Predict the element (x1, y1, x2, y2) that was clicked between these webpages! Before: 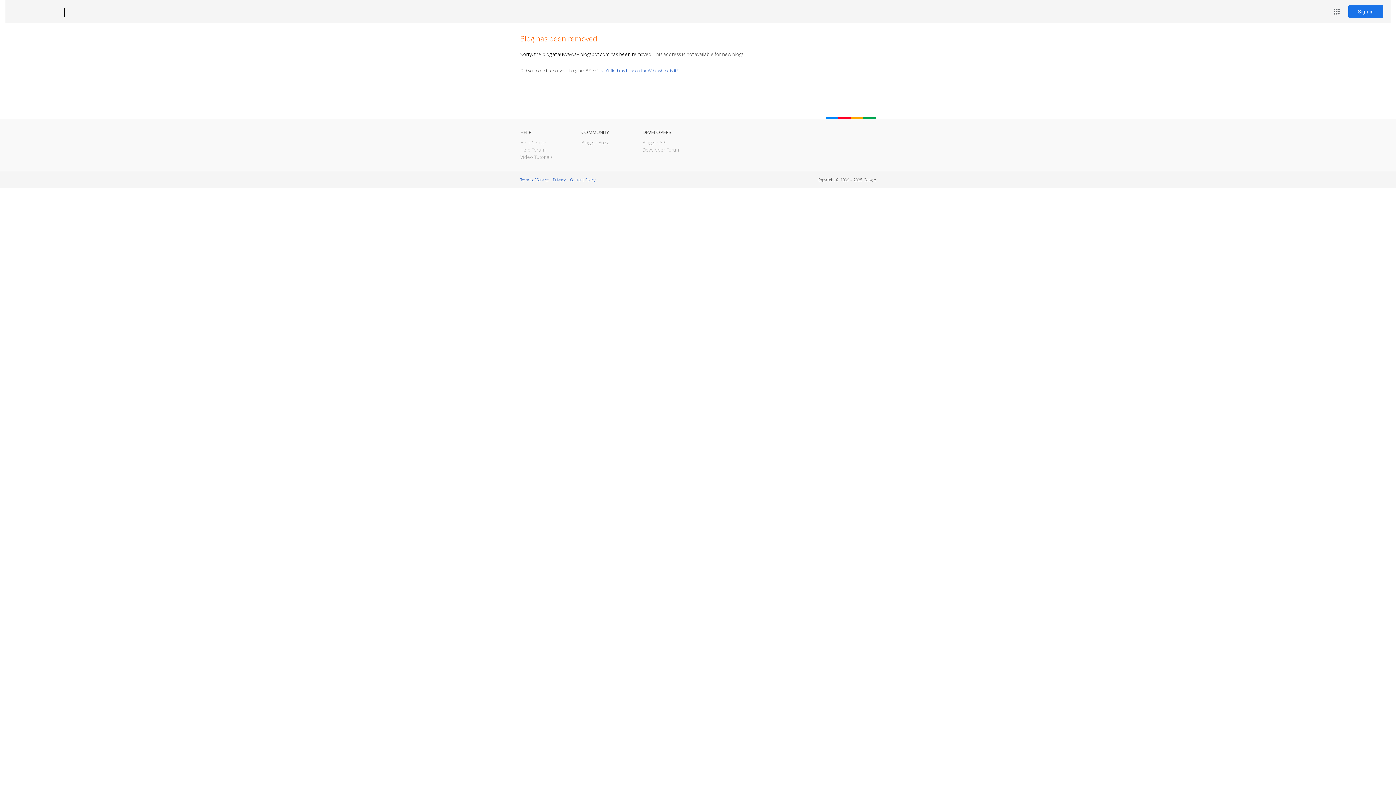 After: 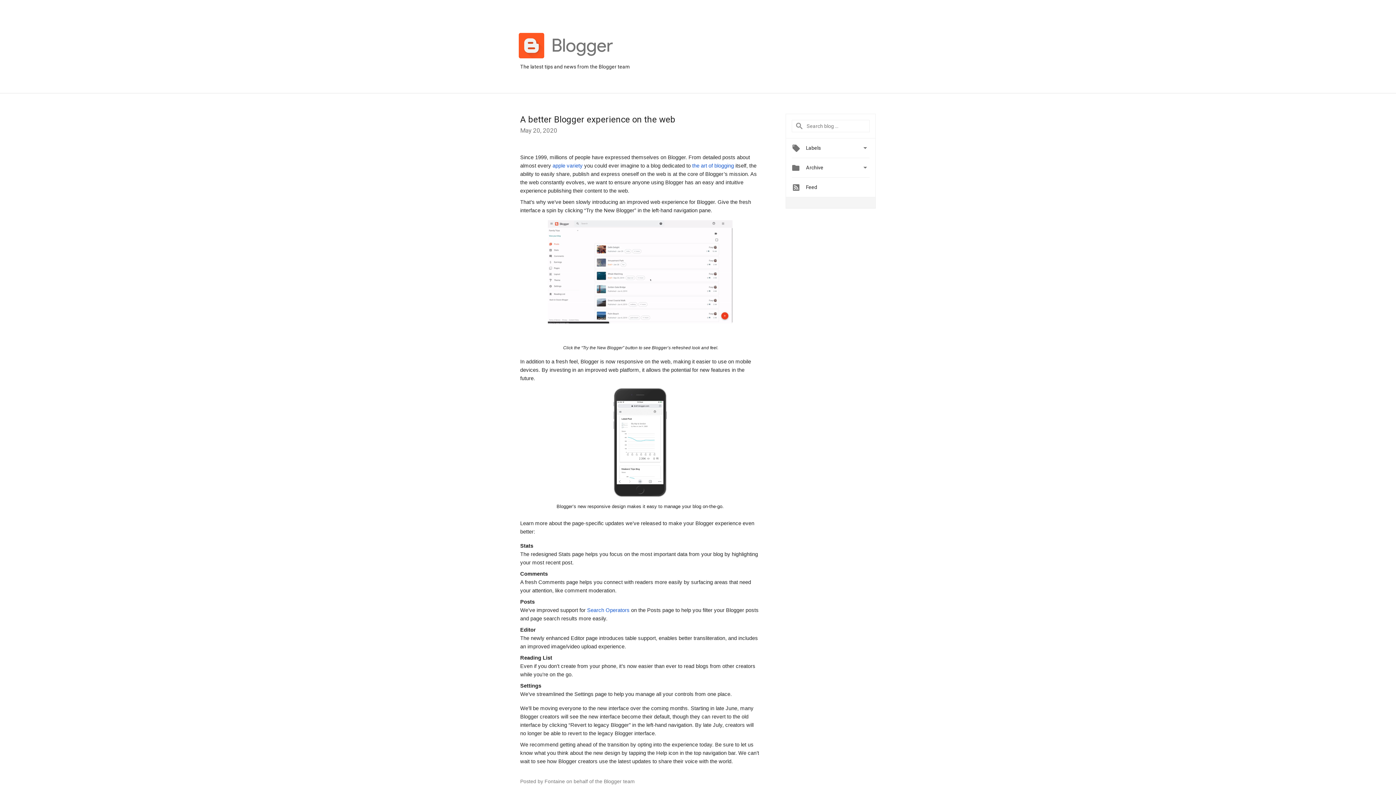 Action: bbox: (581, 139, 609, 145) label: Blogger Buzz